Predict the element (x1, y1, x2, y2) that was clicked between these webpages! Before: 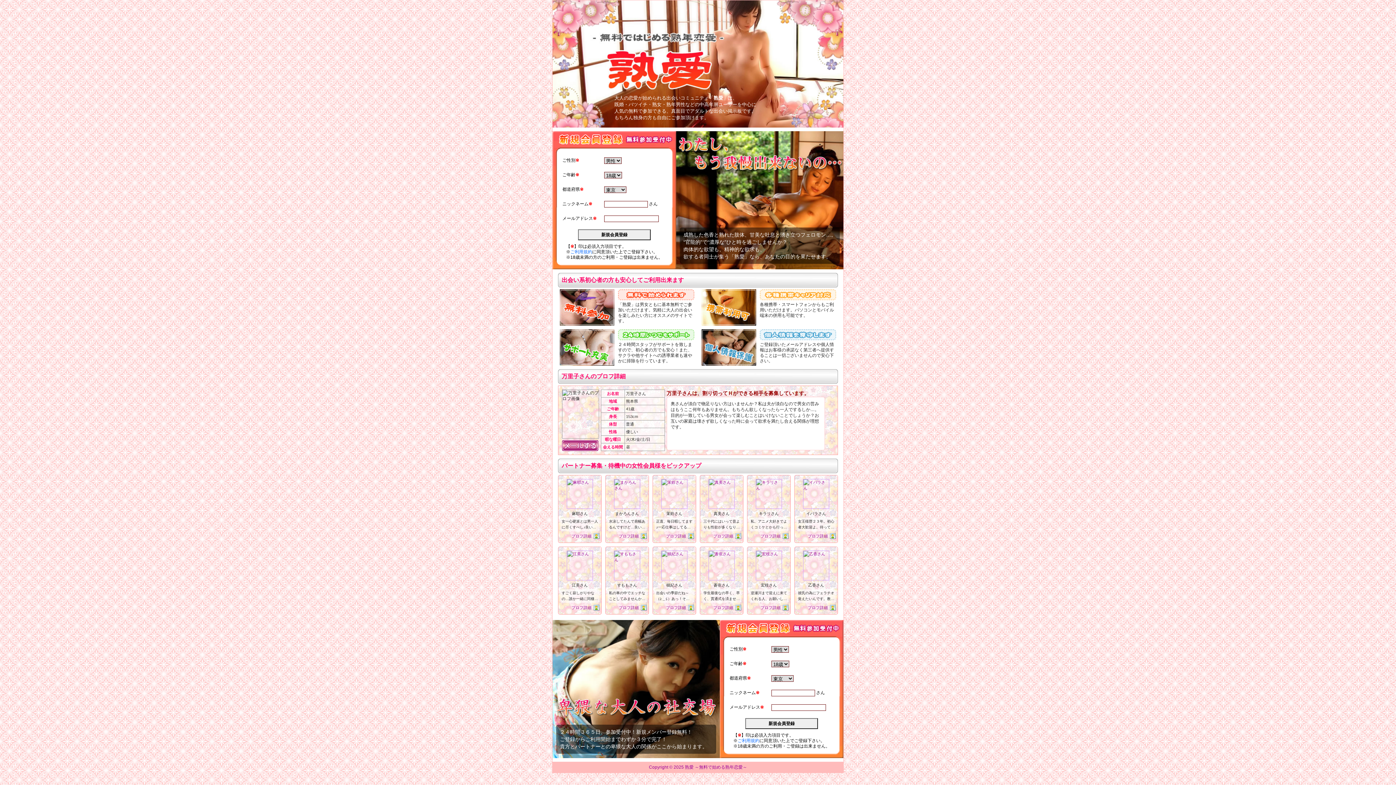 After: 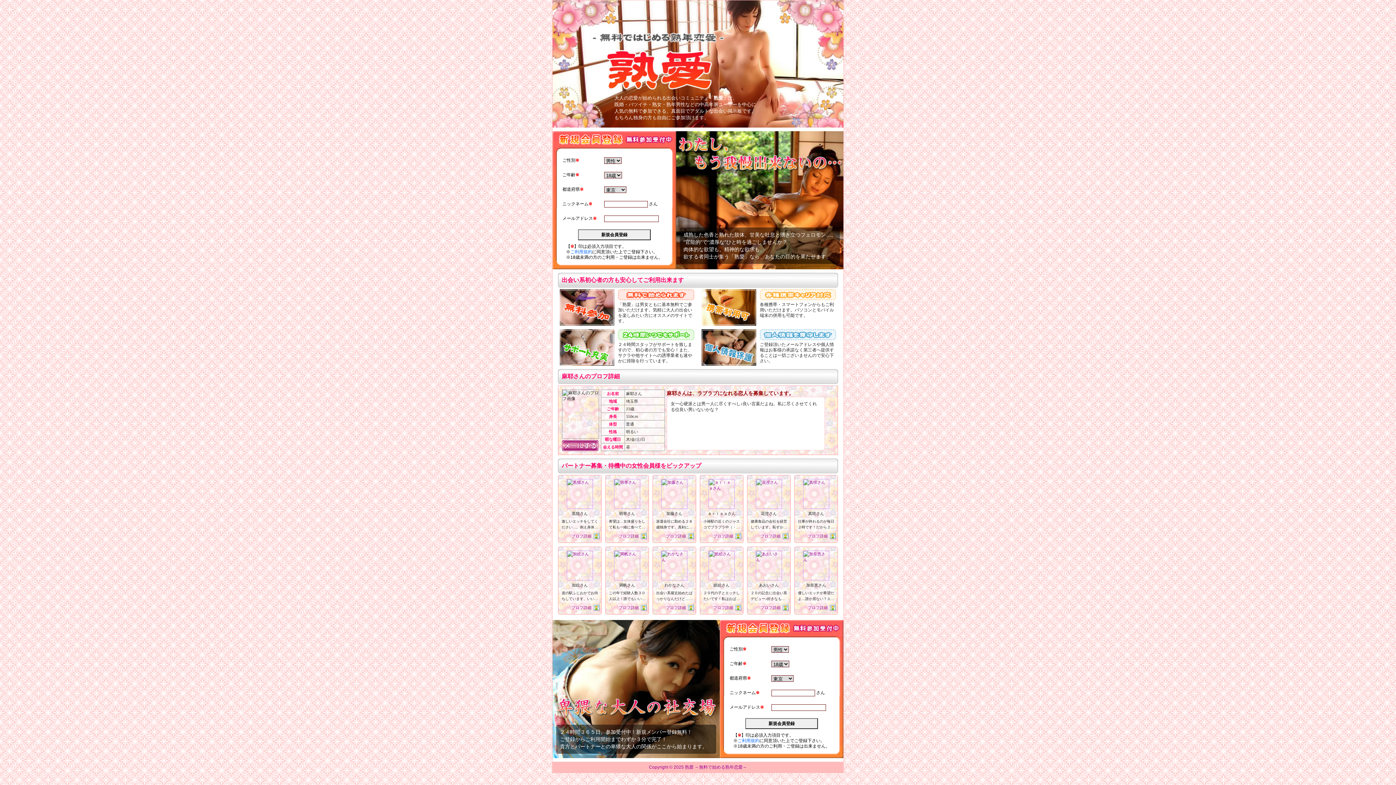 Action: bbox: (560, 533, 599, 539) label: プロフ詳細